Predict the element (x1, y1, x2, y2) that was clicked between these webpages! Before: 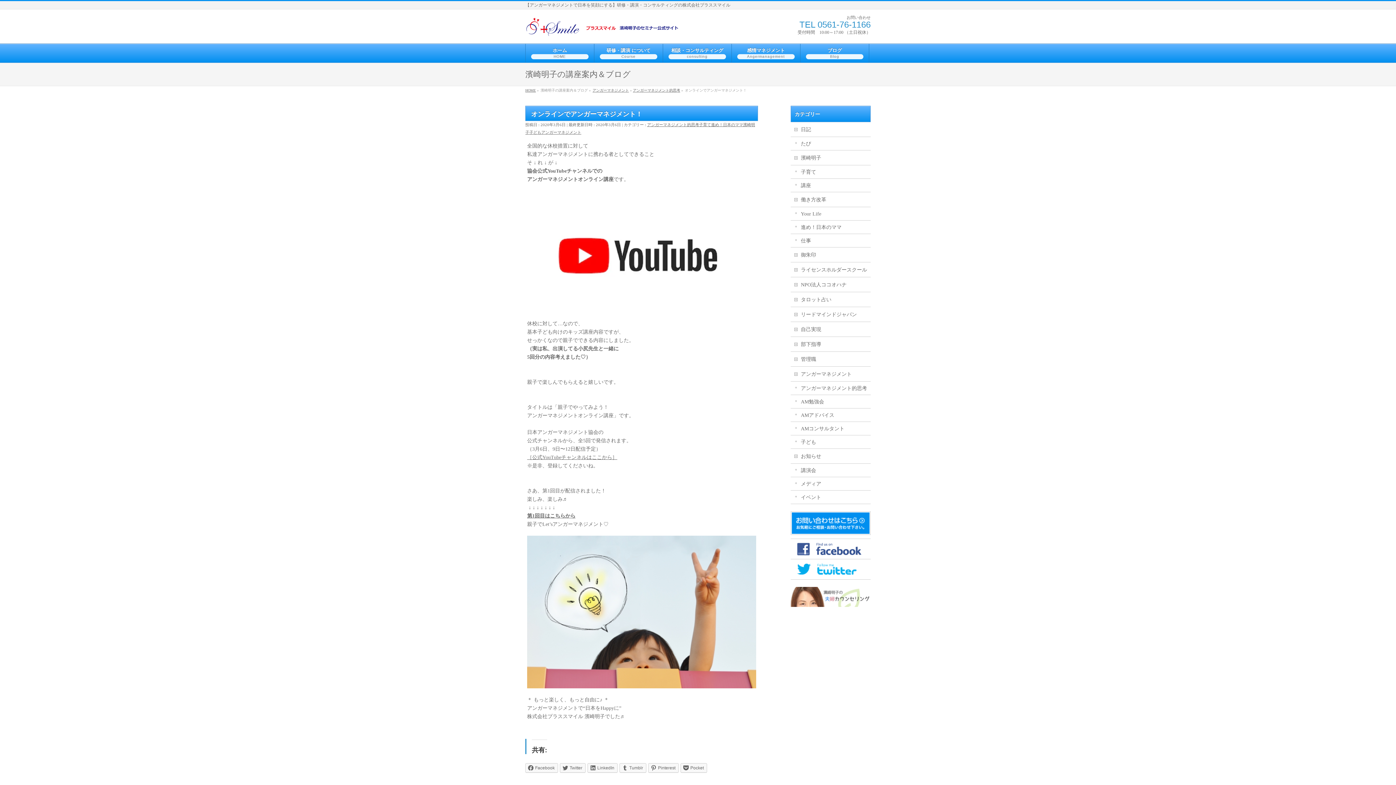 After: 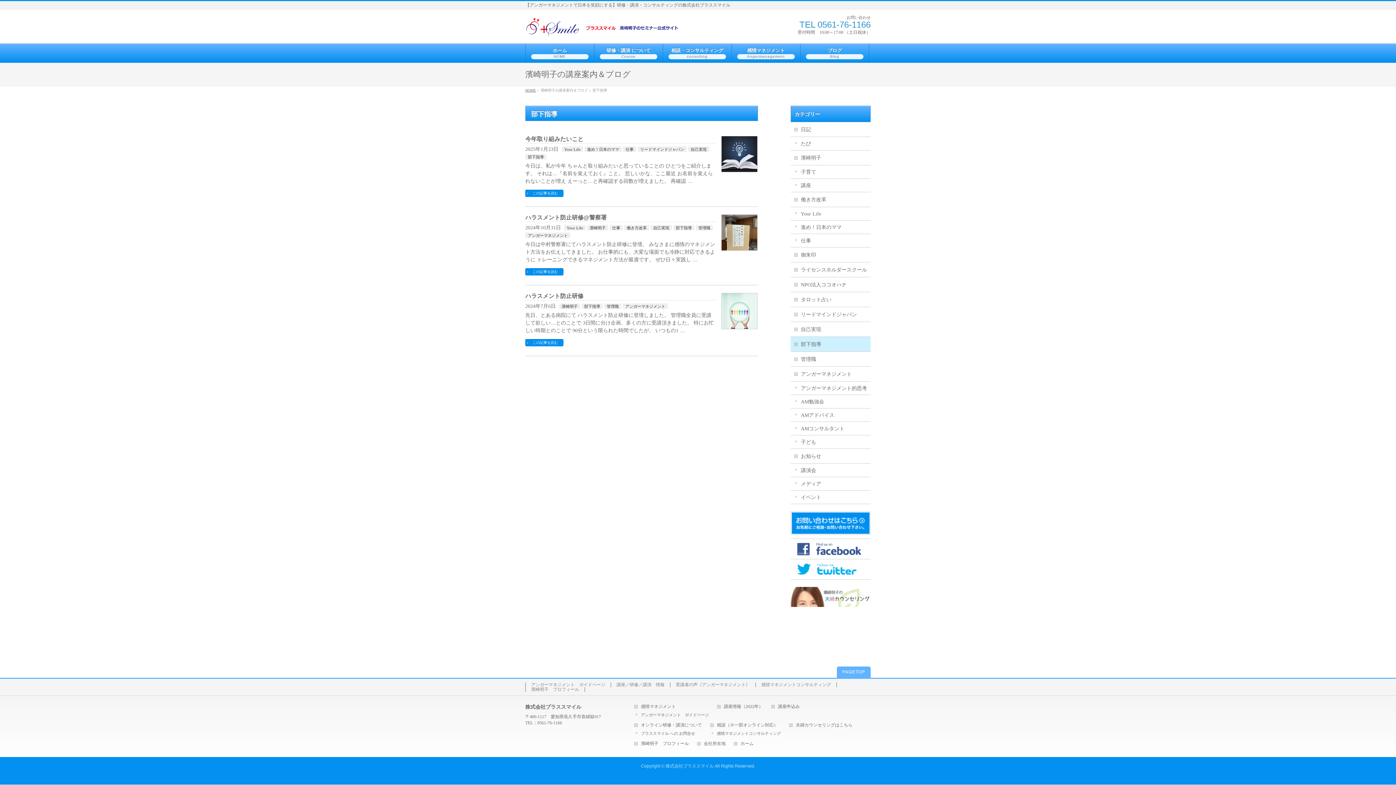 Action: label: 部下指導 bbox: (790, 337, 870, 351)